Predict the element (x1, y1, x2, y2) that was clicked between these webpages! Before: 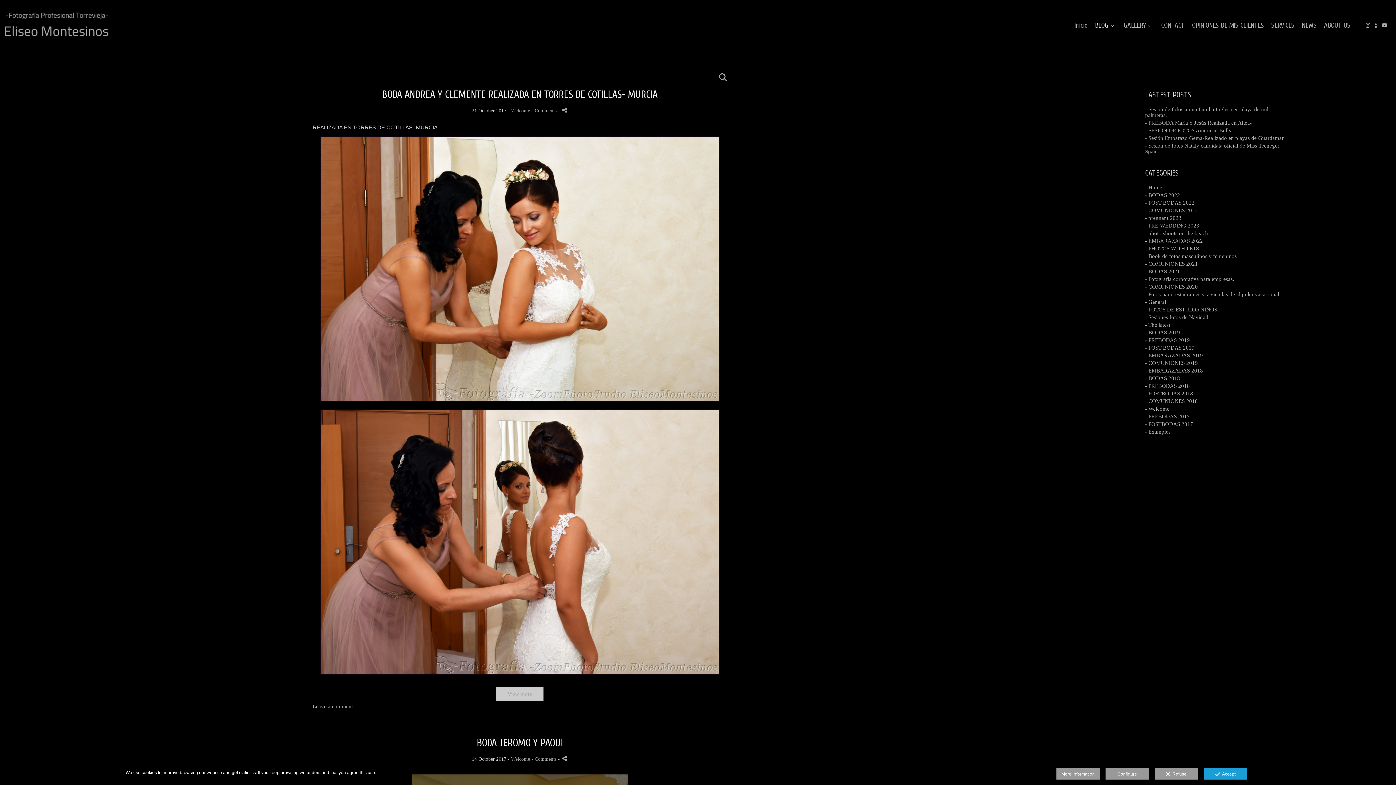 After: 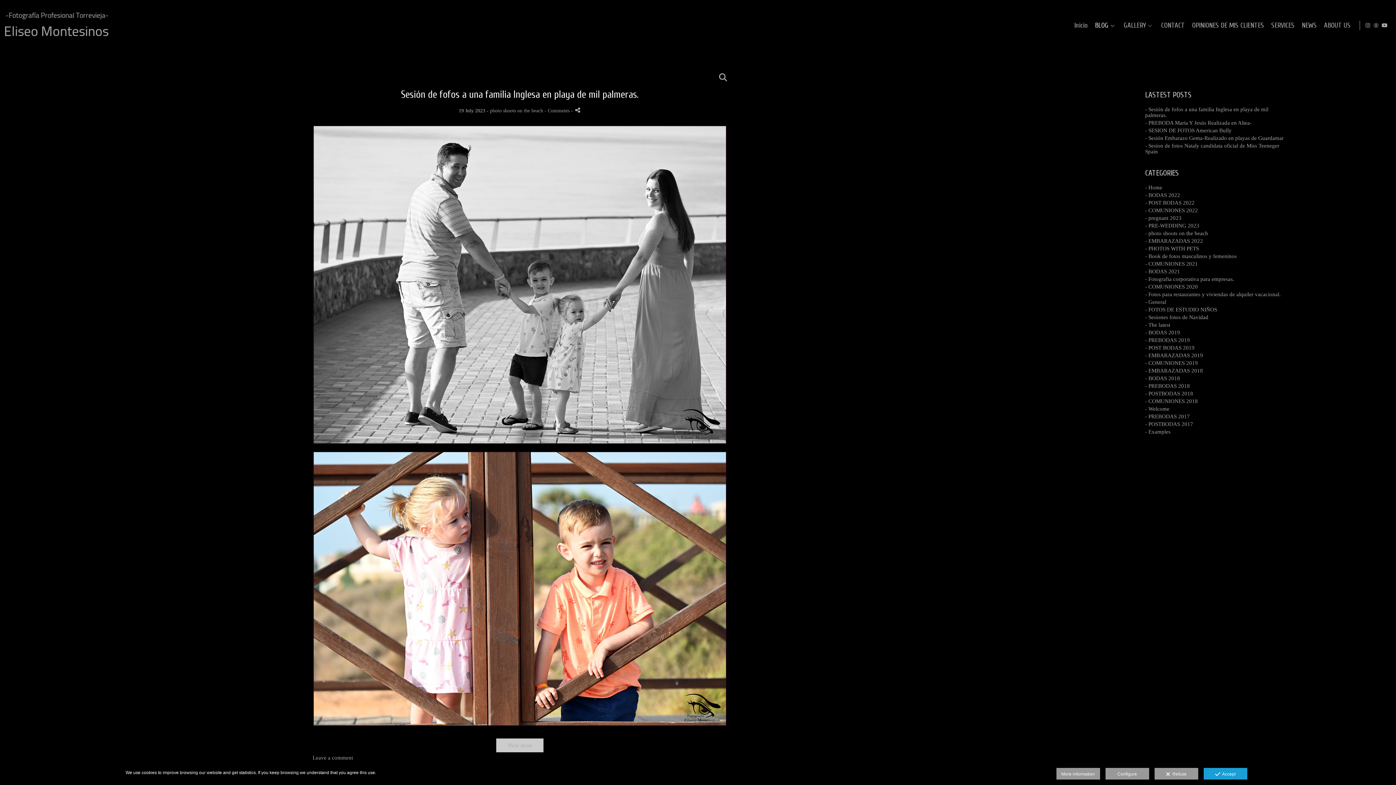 Action: label: - Fotos para restaurantes y viviendas de alquiler vacacional. bbox: (1145, 291, 1281, 297)